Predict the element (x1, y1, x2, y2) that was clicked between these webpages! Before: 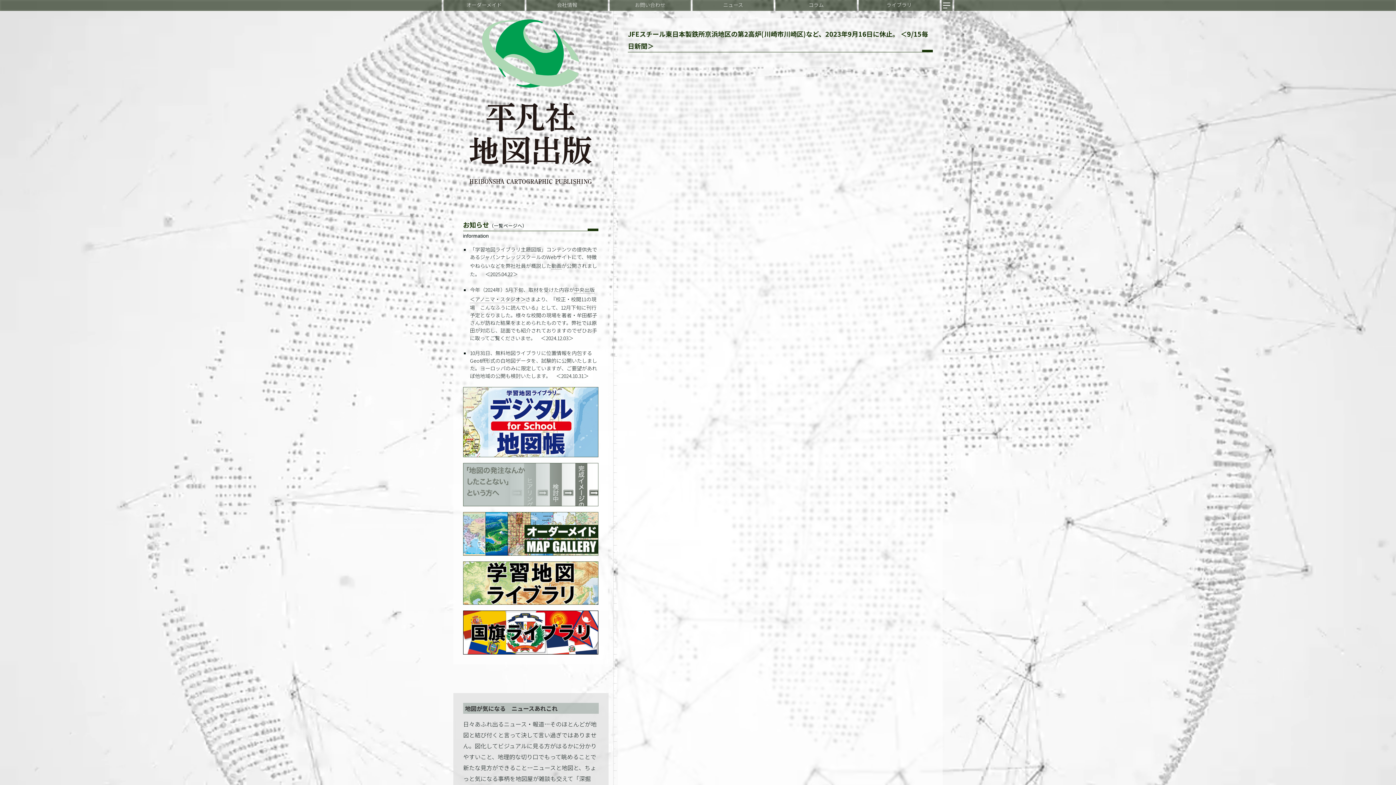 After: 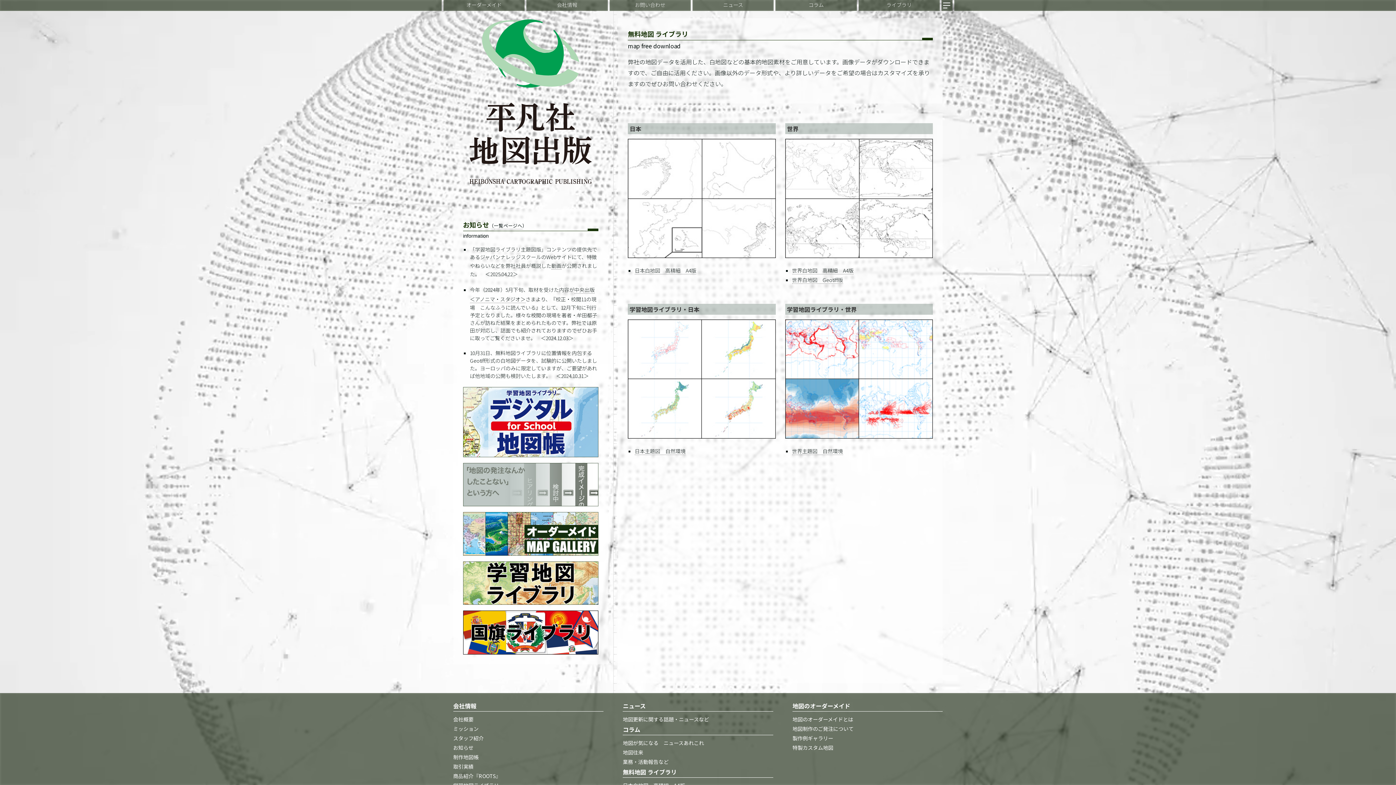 Action: bbox: (886, 1, 912, 8) label: ライブラリ